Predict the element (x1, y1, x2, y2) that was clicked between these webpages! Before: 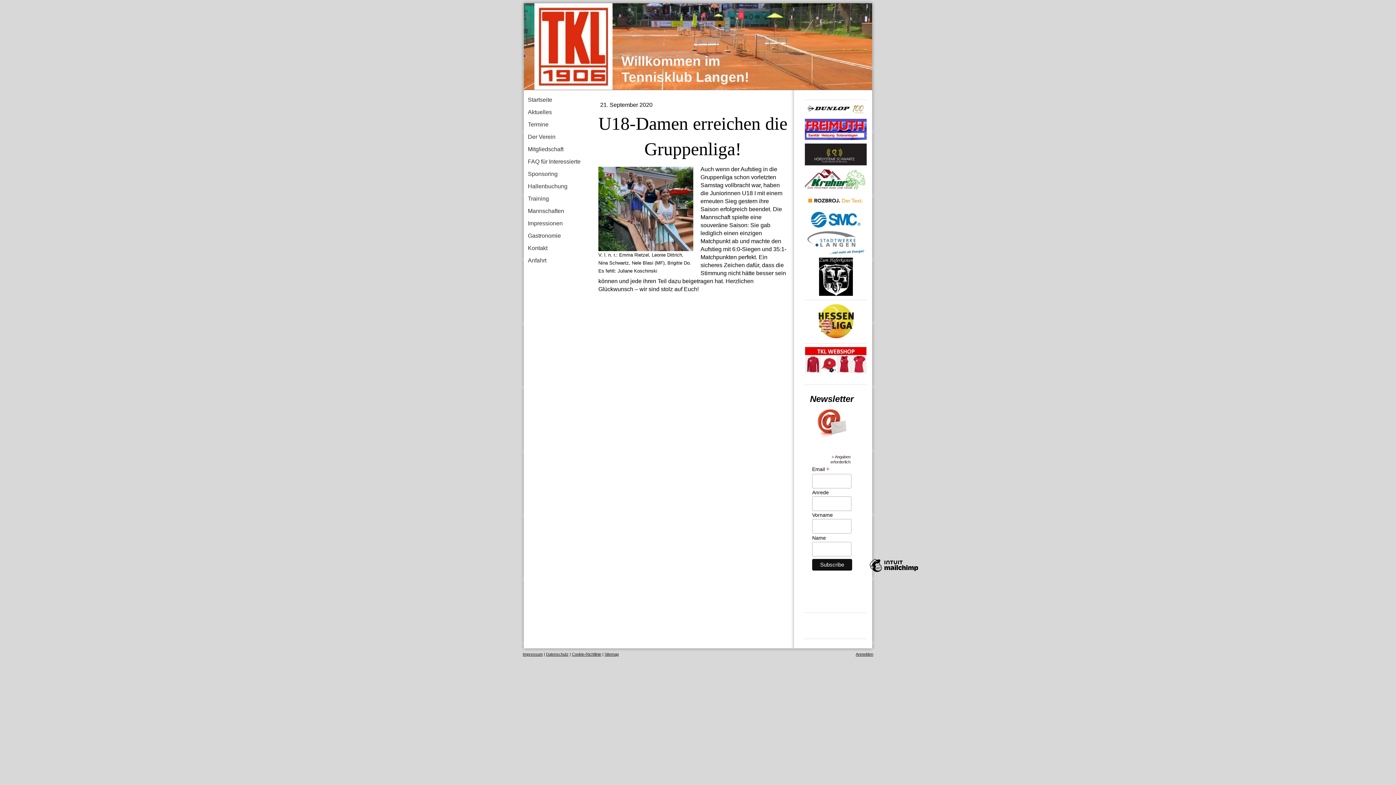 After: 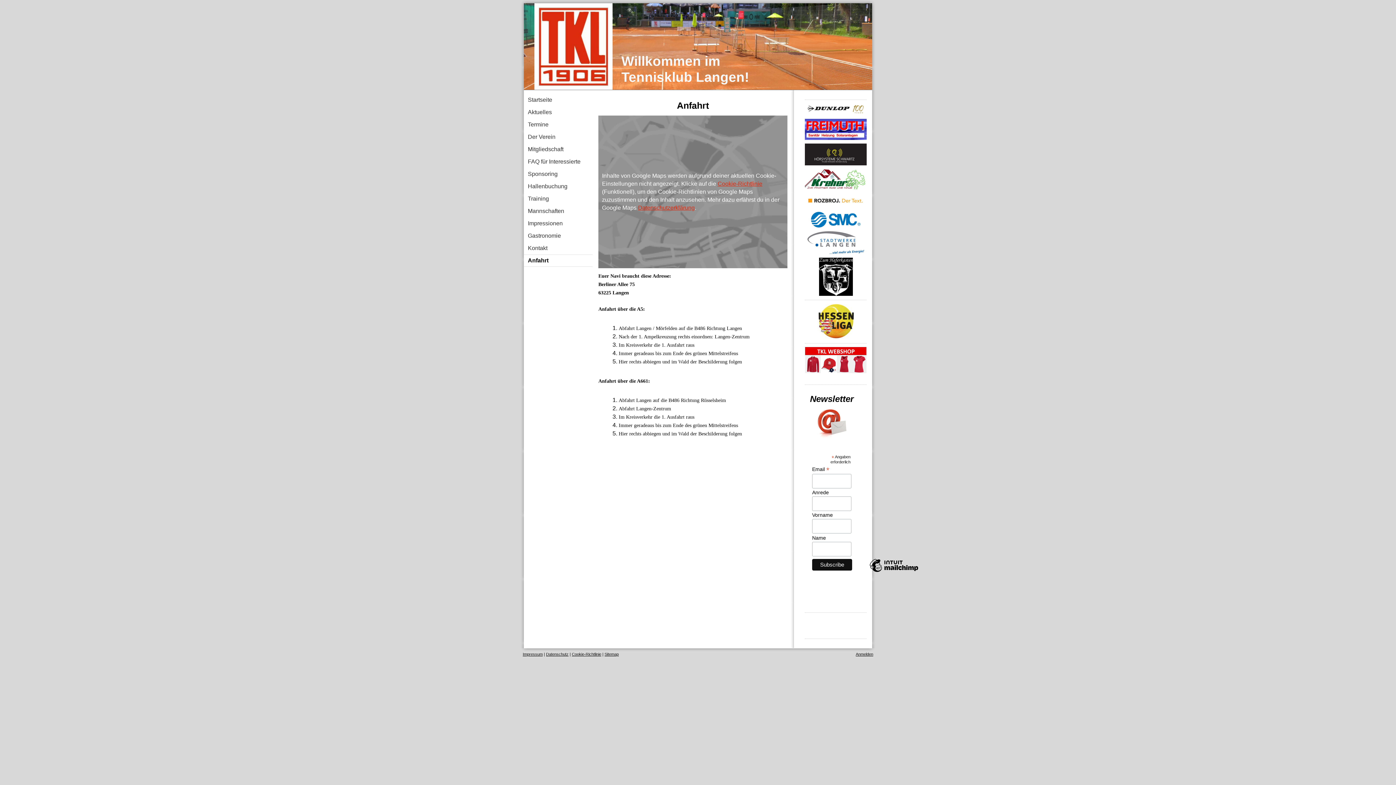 Action: label: Anfahrt bbox: (524, 254, 593, 266)